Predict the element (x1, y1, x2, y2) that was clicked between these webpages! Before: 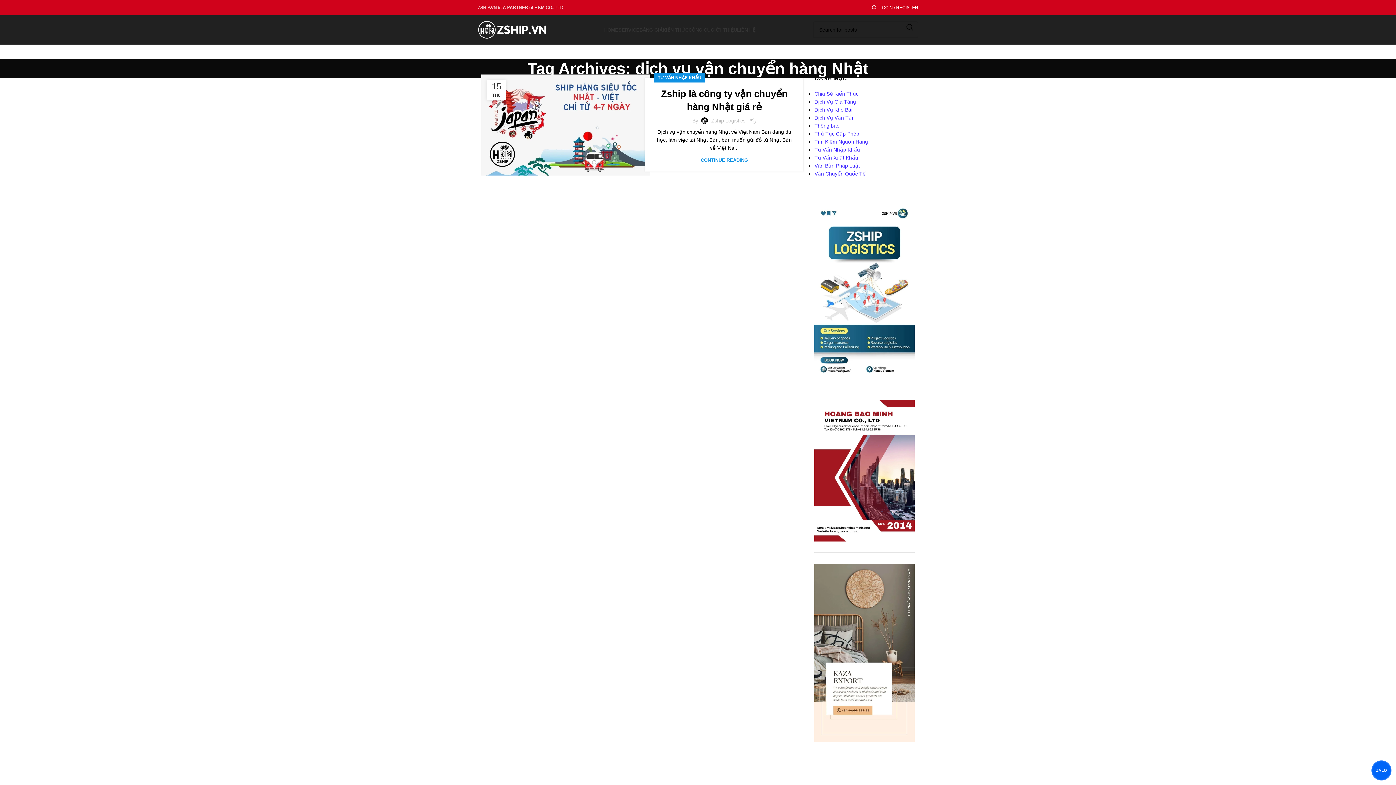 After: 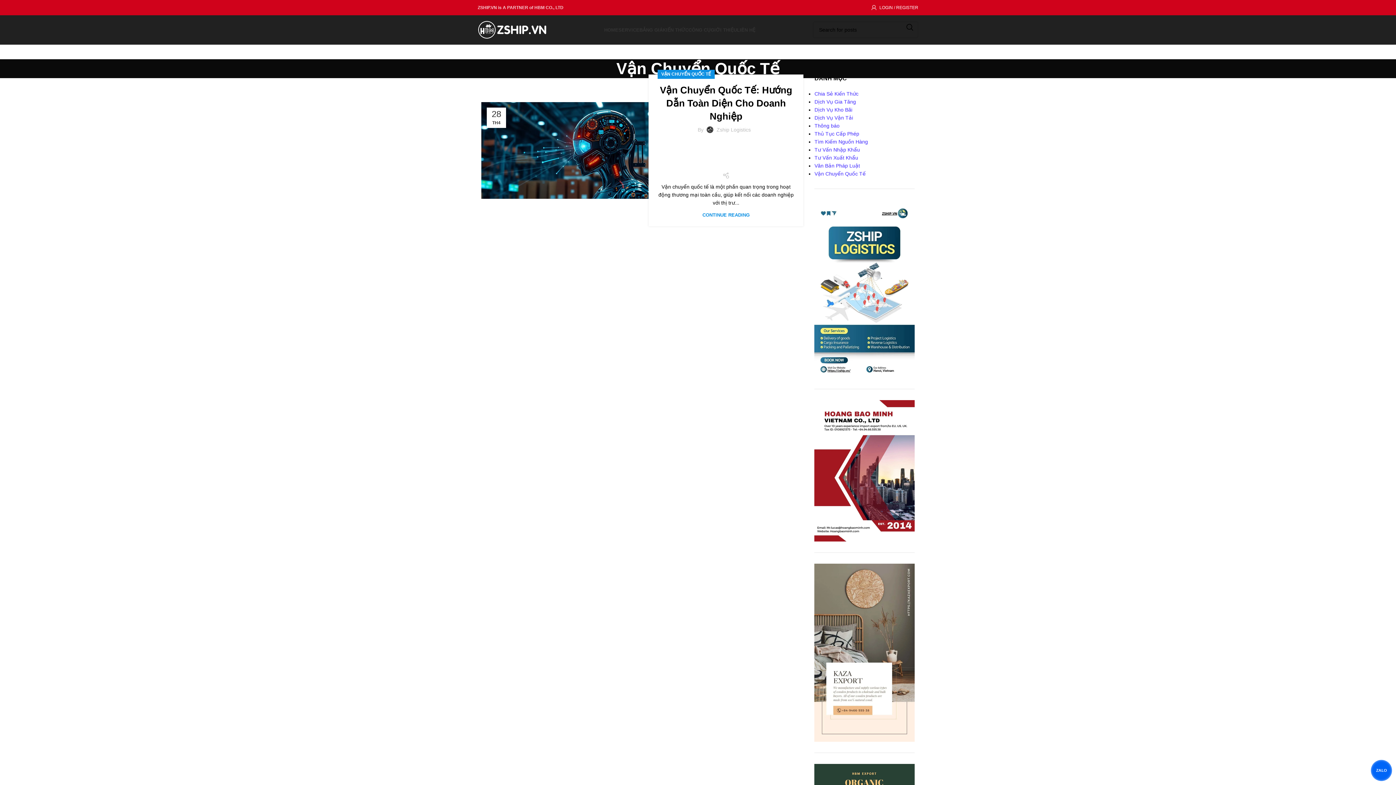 Action: bbox: (814, 170, 865, 176) label: Vận Chuyển Quốc Tế